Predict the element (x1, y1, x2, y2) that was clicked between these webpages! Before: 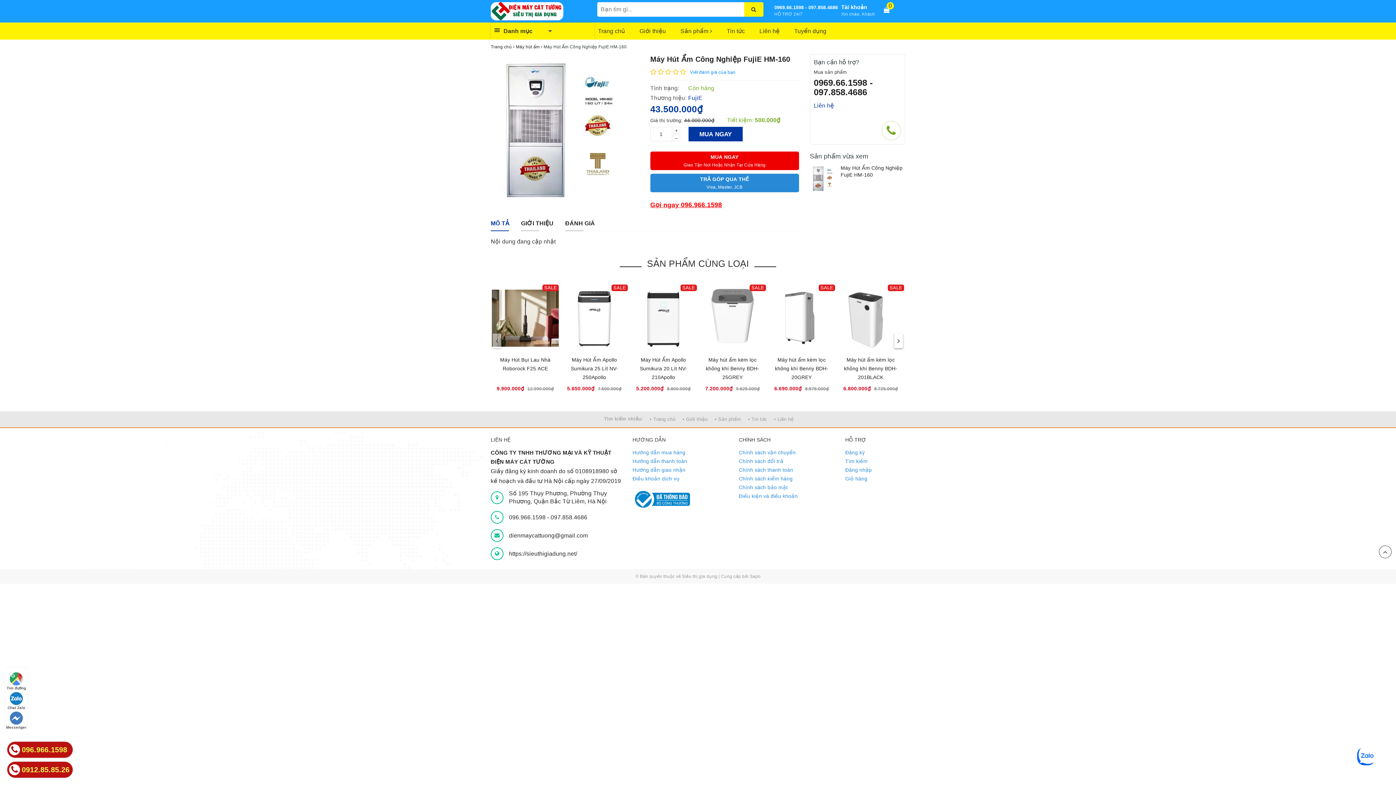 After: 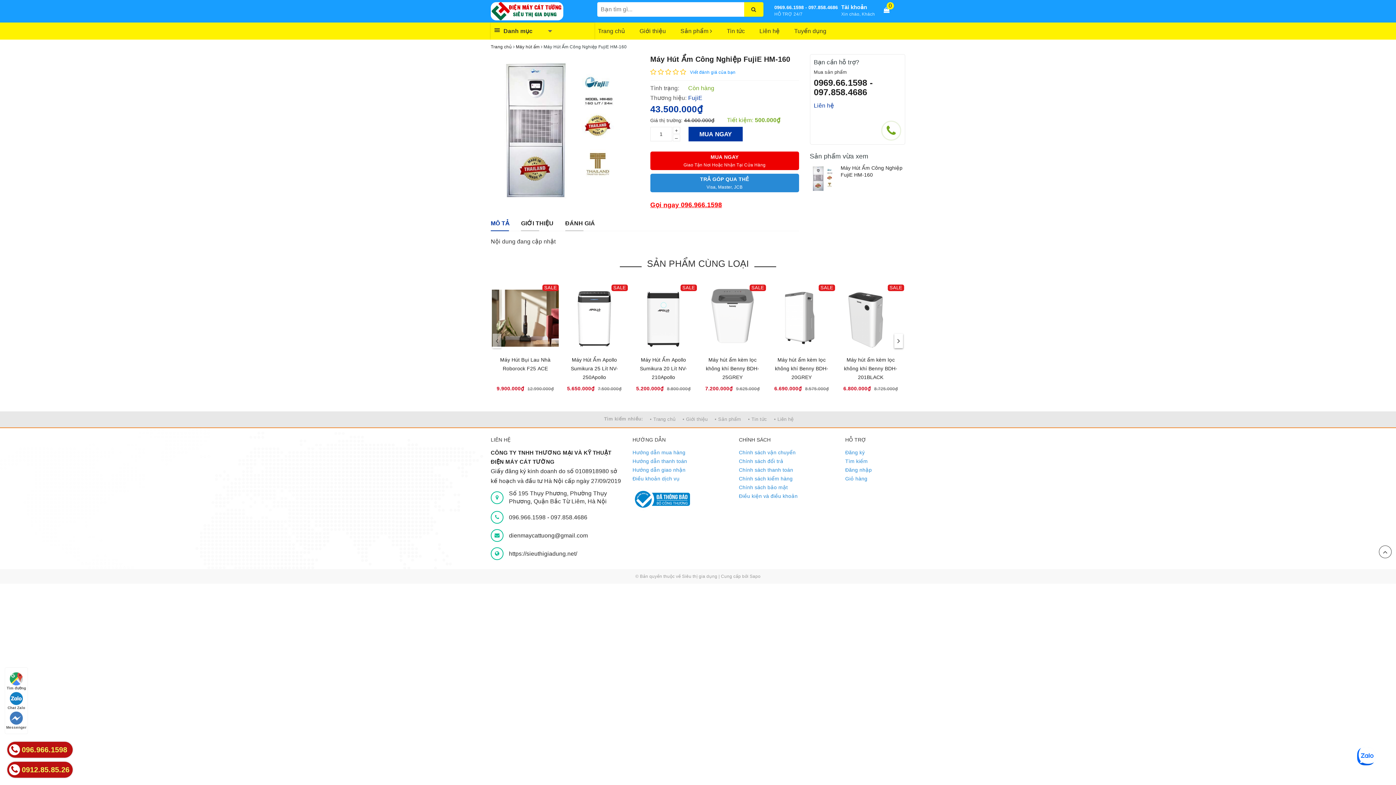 Action: bbox: (881, 120, 901, 140)